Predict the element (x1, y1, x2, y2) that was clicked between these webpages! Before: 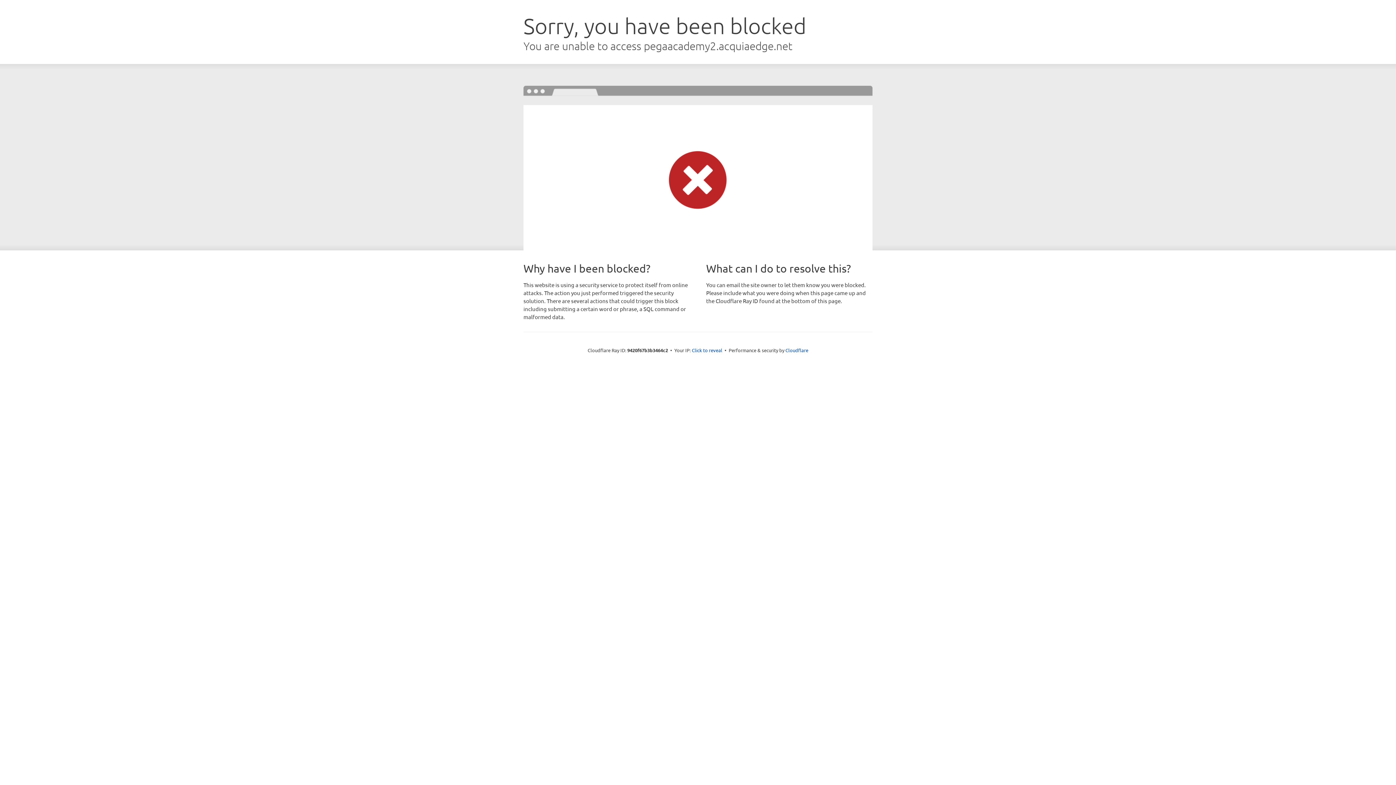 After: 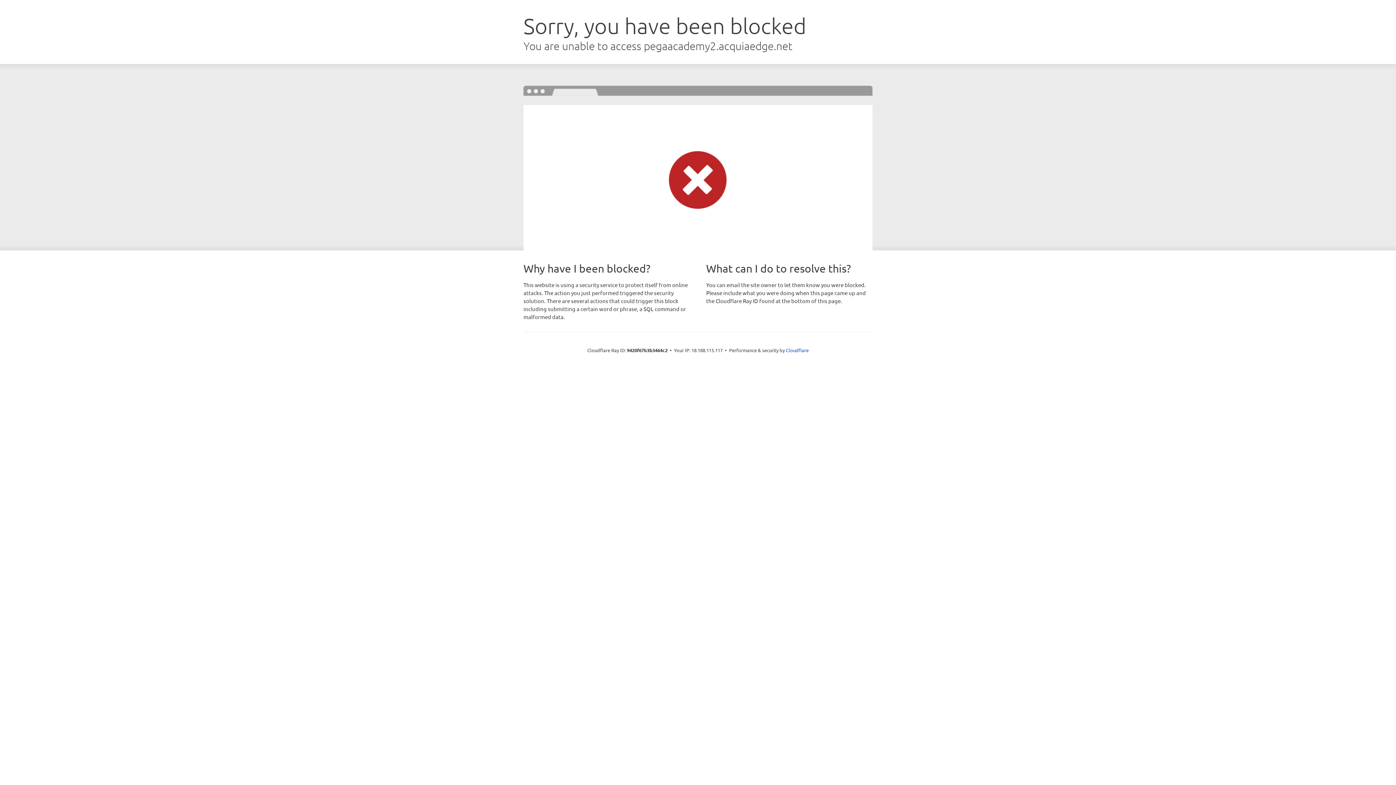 Action: bbox: (692, 346, 722, 353) label: Click to reveal